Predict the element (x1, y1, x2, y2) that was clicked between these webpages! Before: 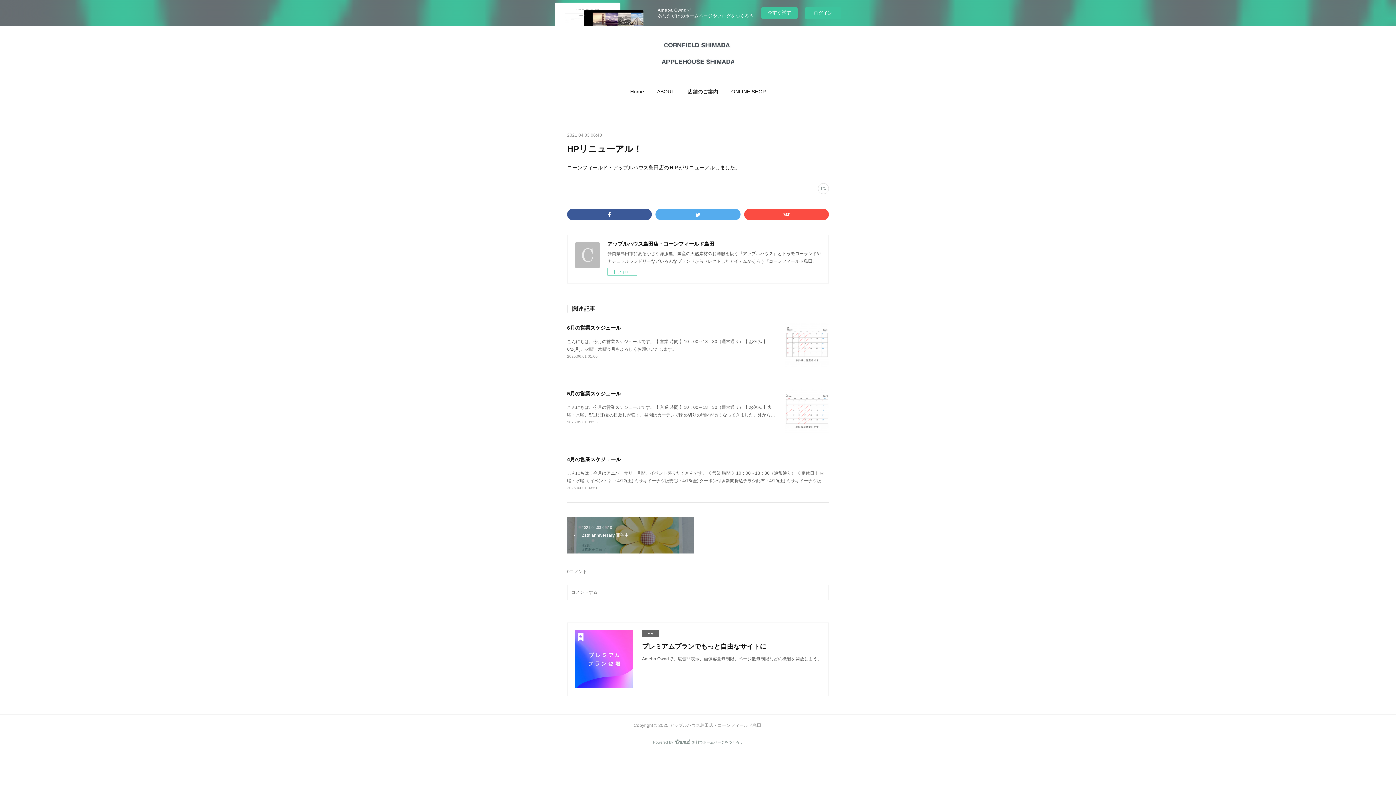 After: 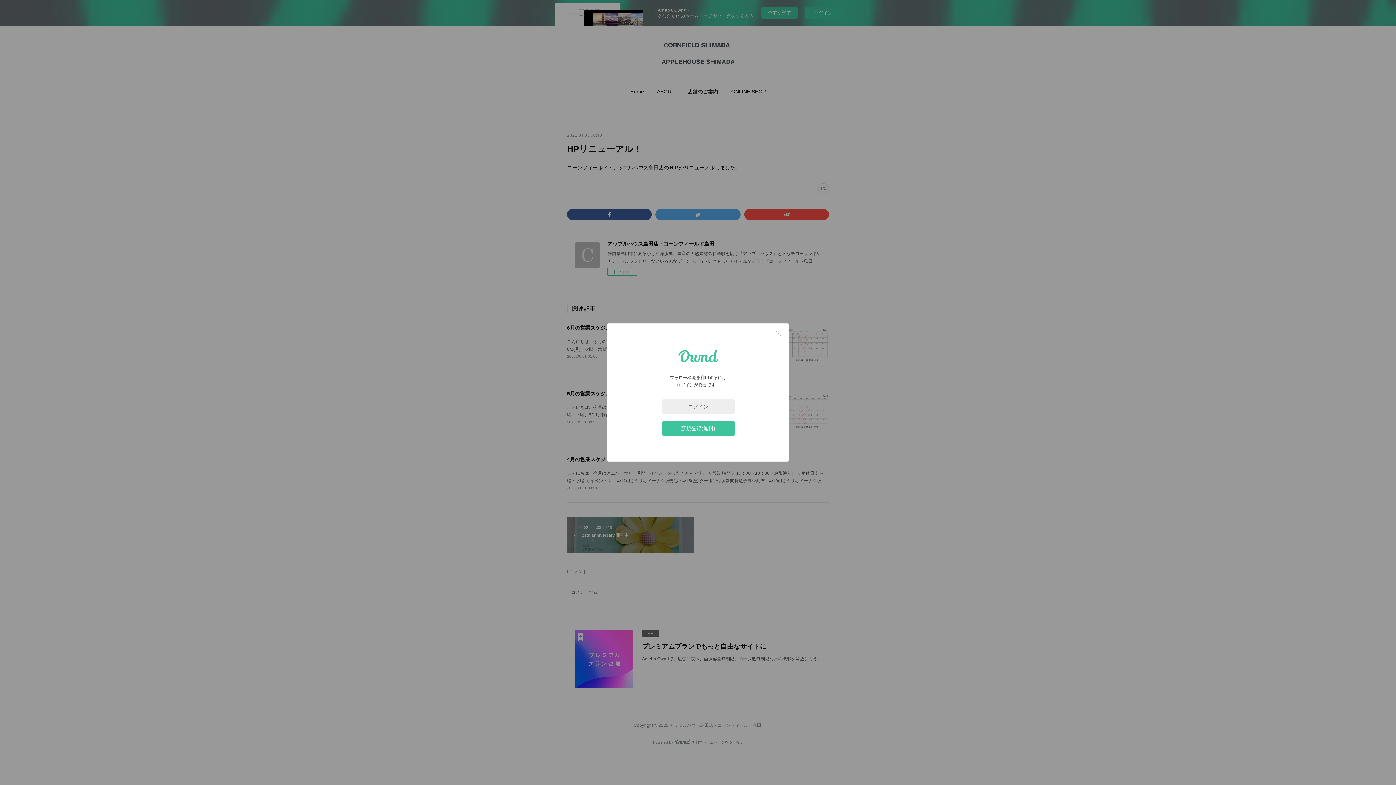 Action: label: フォロー bbox: (607, 268, 637, 276)